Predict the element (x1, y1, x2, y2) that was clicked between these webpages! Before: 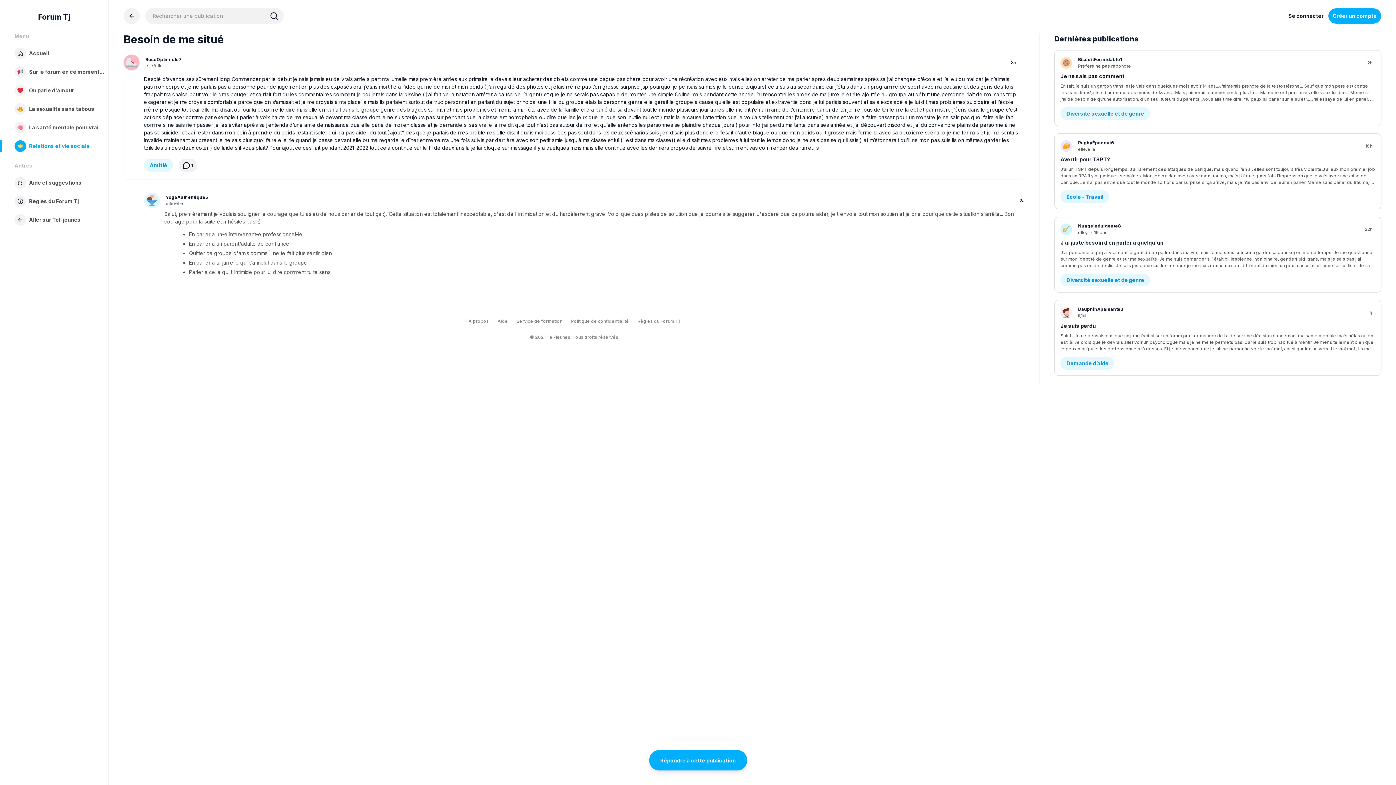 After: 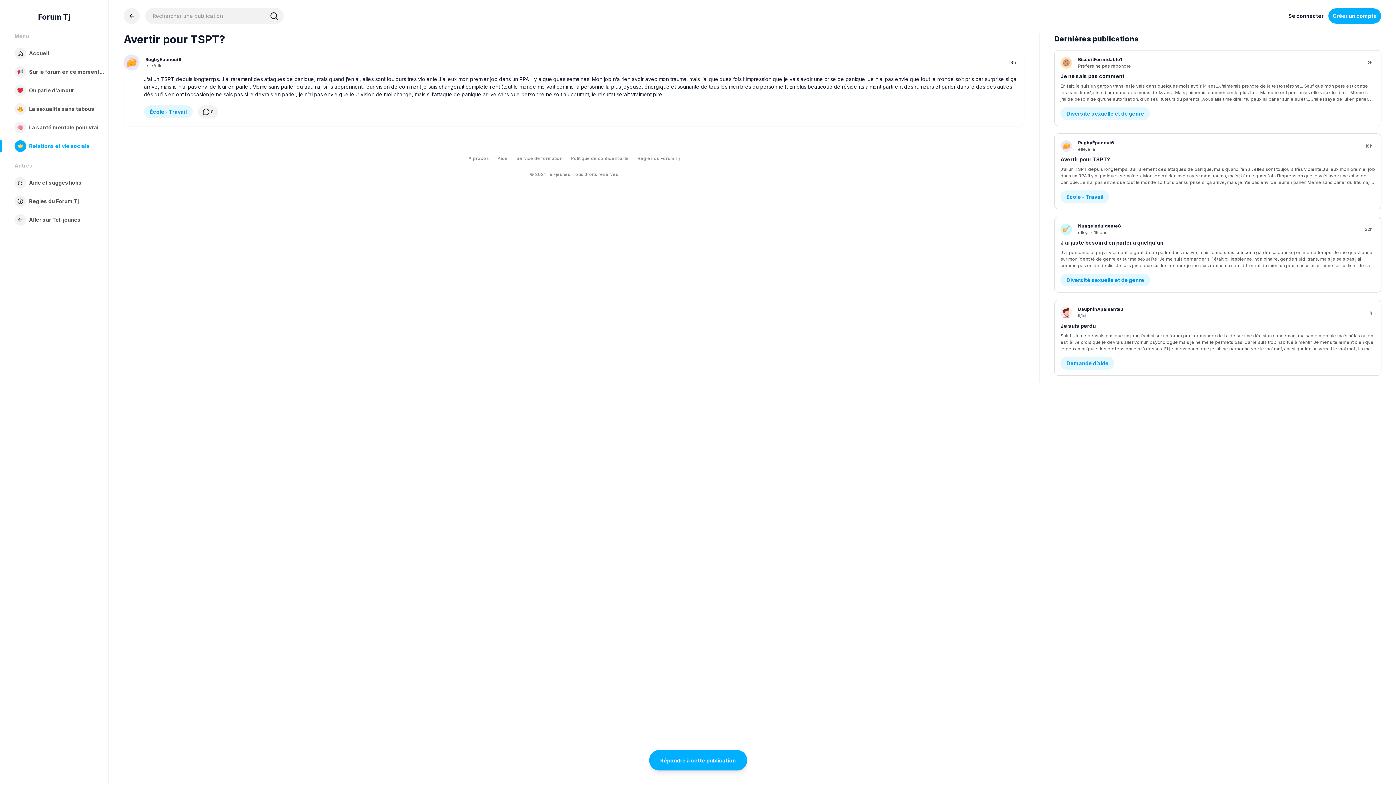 Action: bbox: (1060, 155, 1375, 163) label: Avertir pour TSPT?